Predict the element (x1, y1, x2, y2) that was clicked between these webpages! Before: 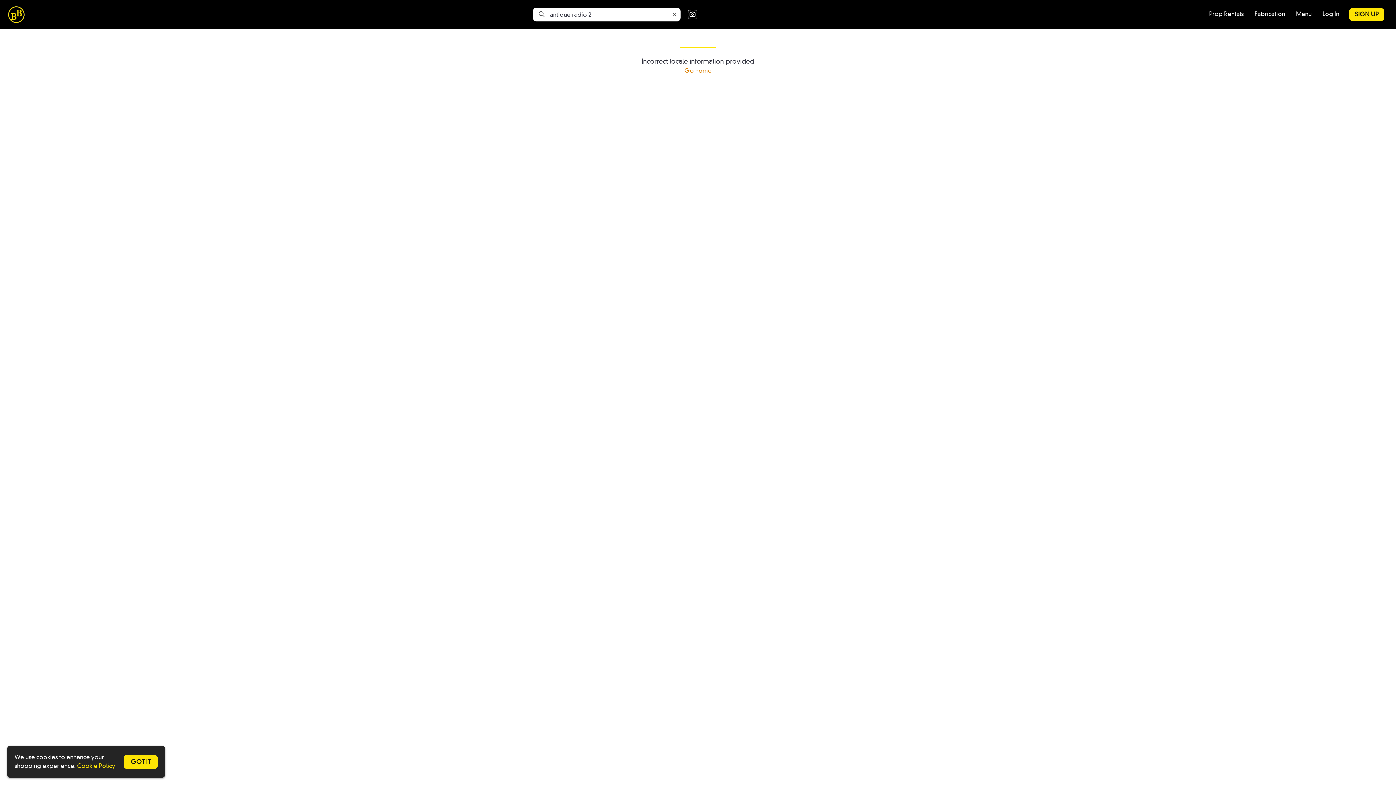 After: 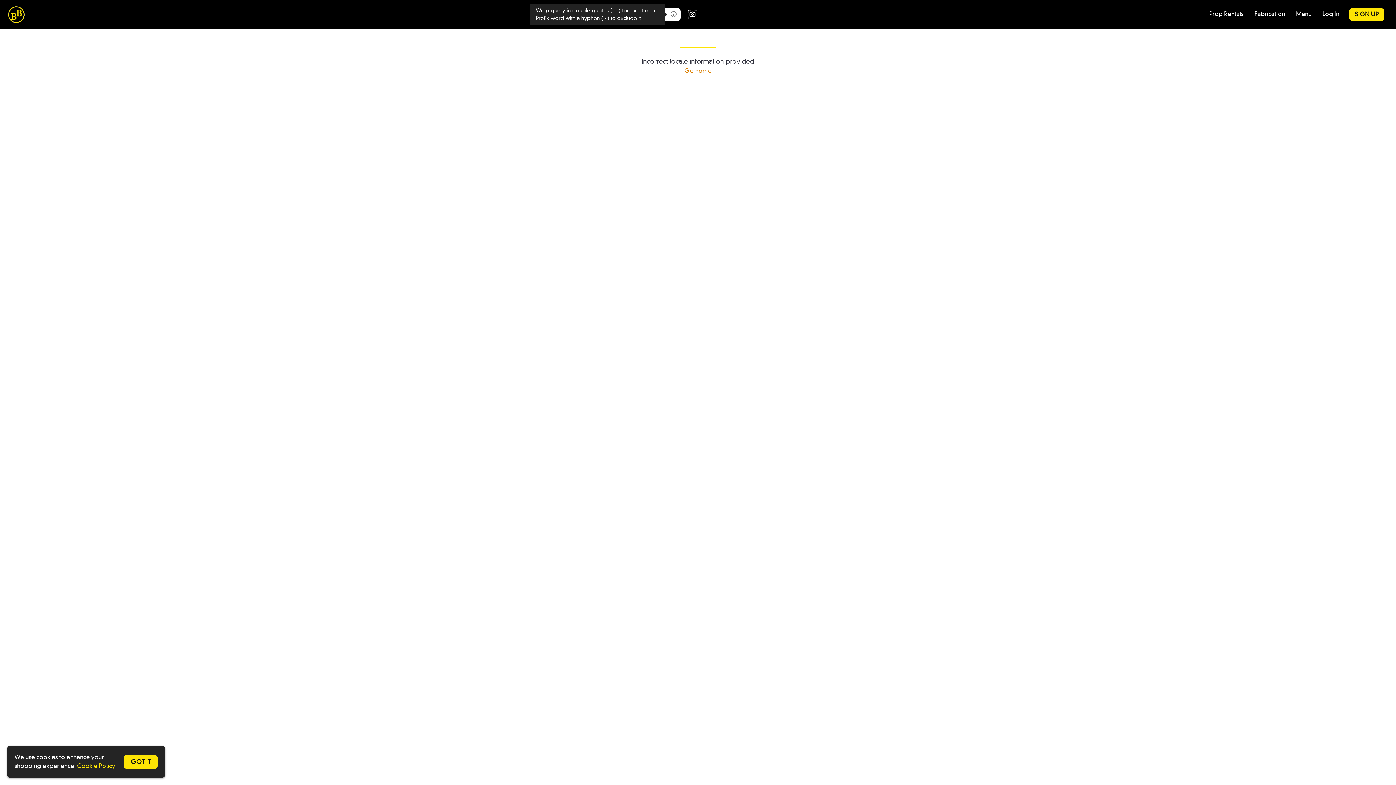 Action: bbox: (669, 8, 680, 20) label: Clear